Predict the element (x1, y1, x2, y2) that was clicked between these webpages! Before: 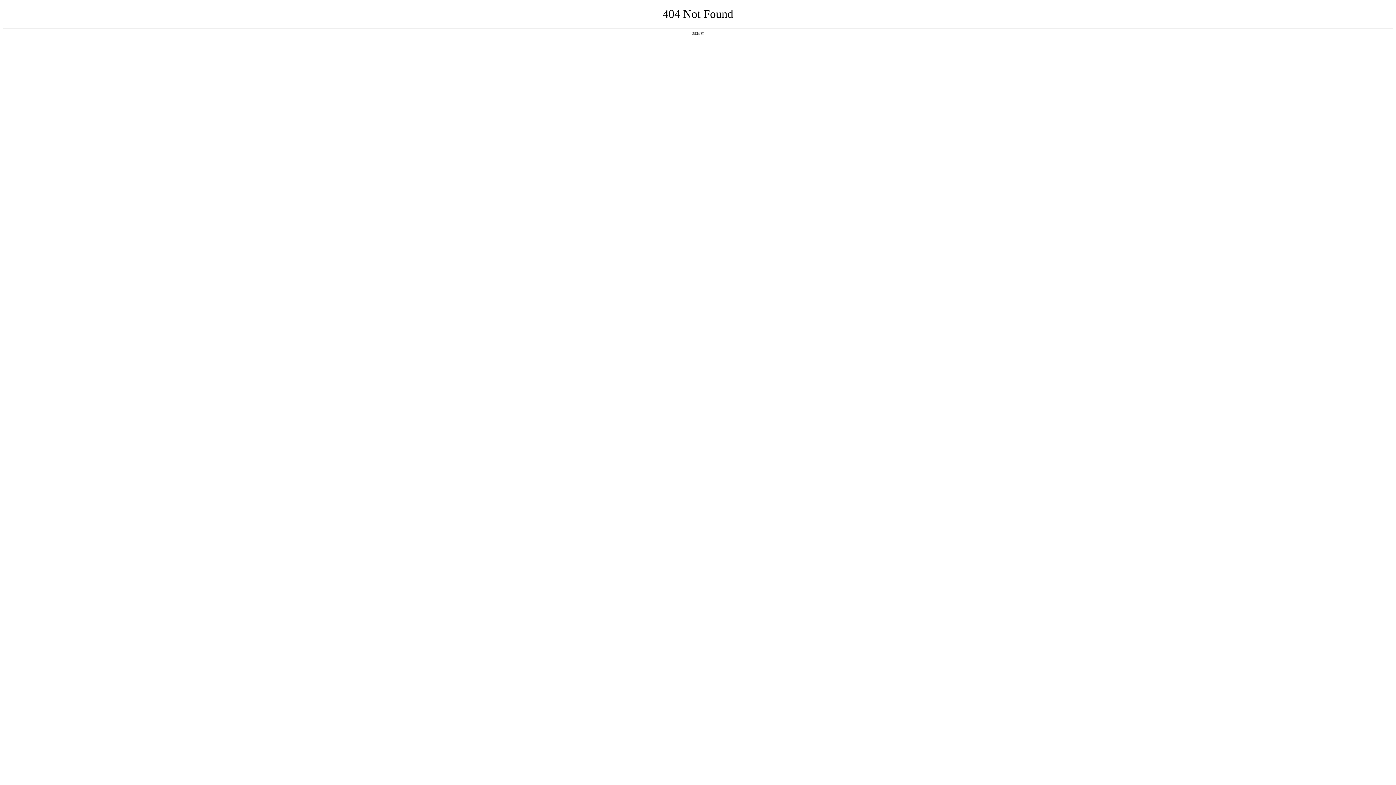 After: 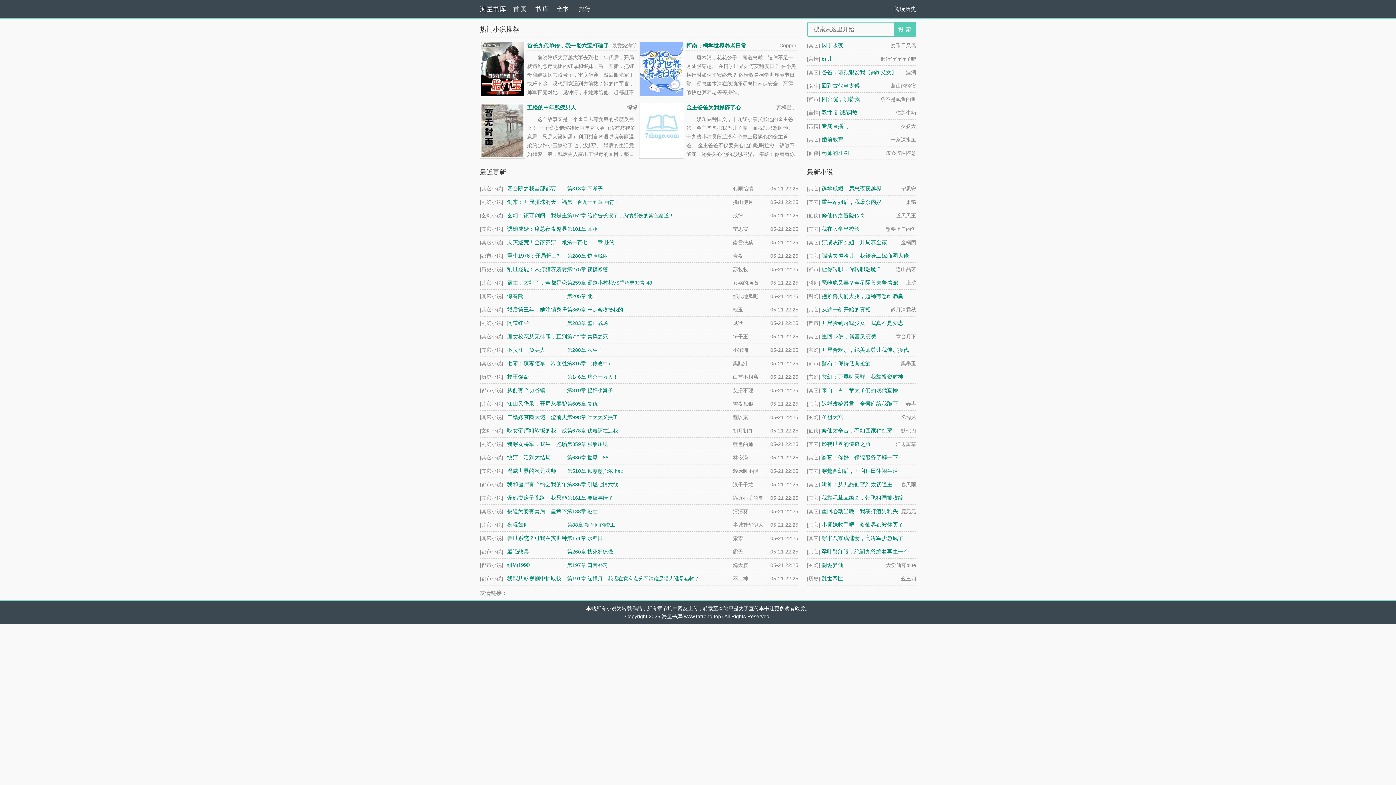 Action: label: 返回首页 bbox: (692, 31, 704, 35)